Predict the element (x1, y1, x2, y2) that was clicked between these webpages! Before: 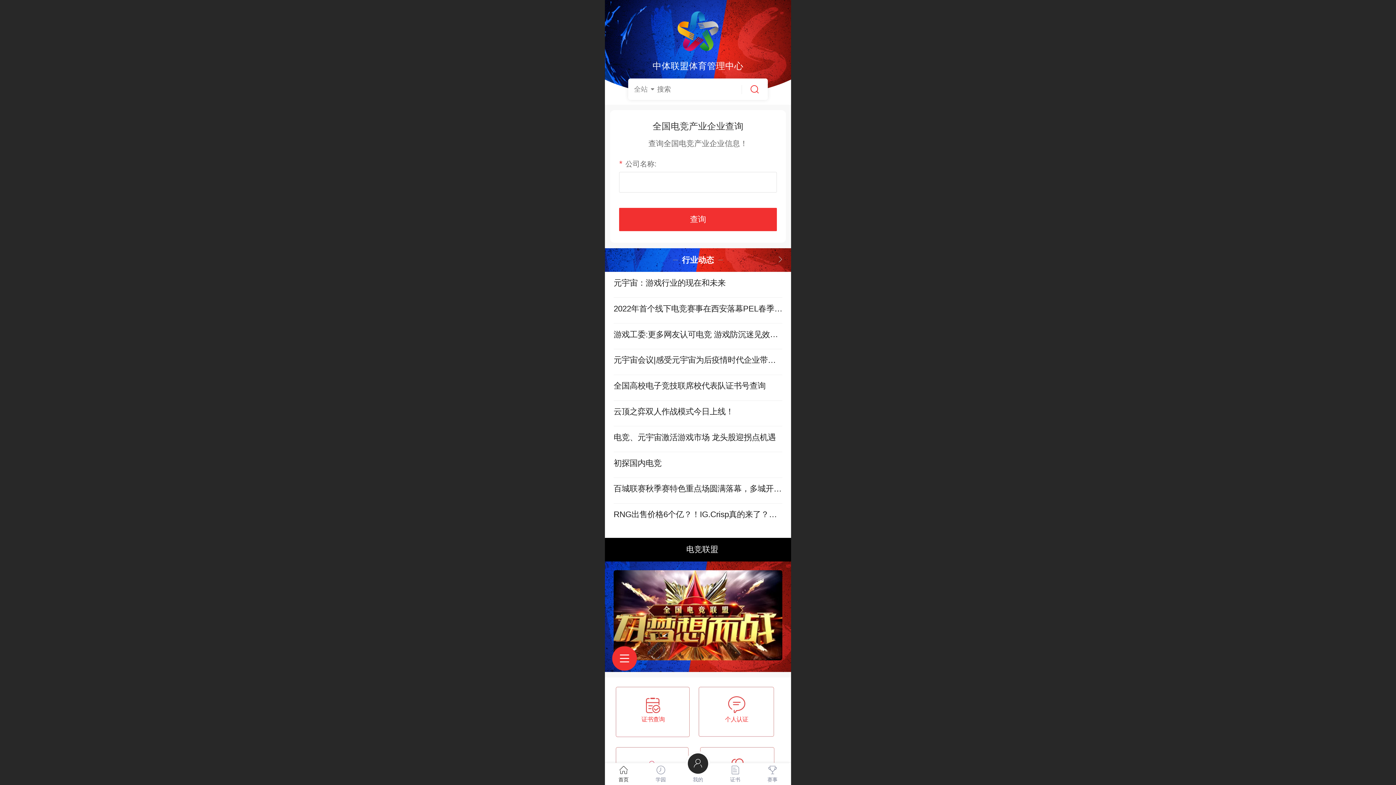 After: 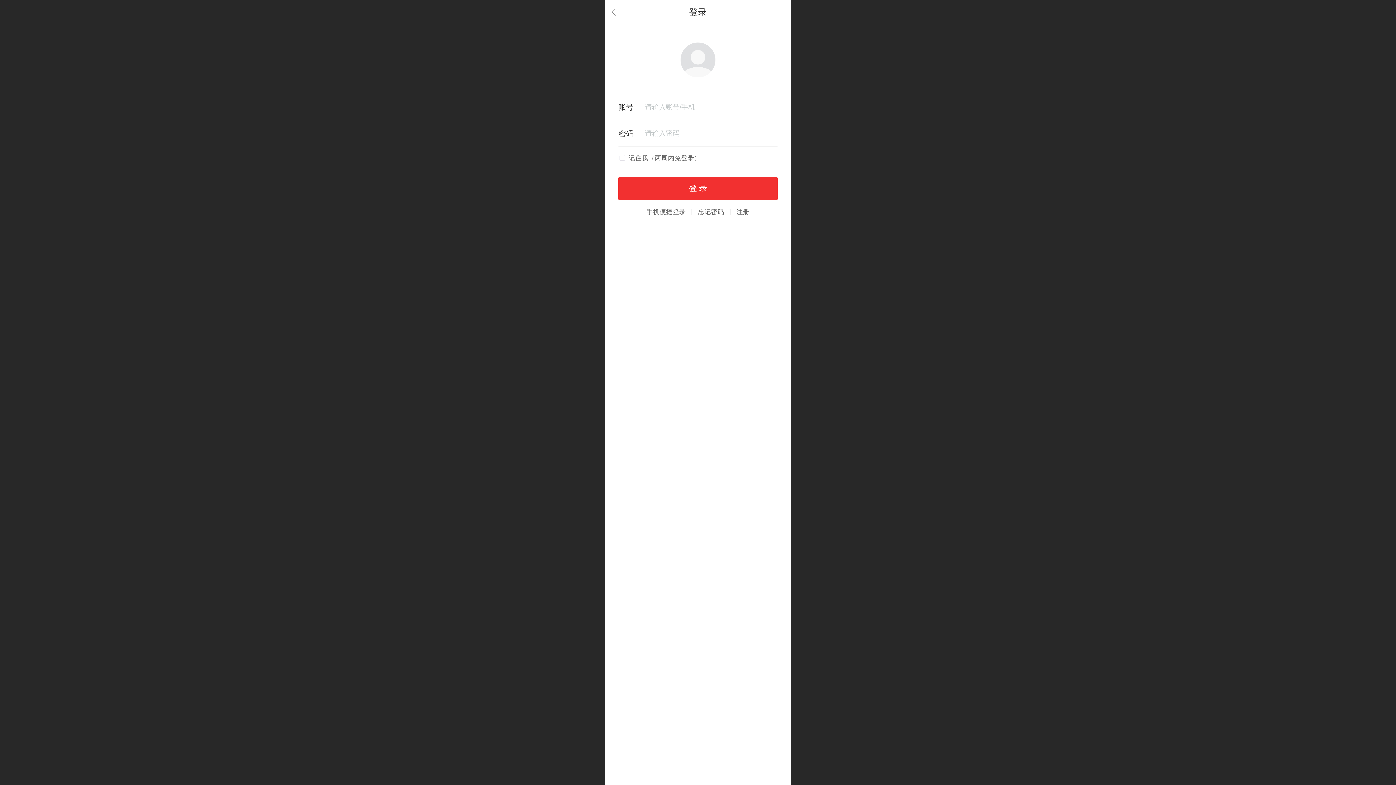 Action: bbox: (679, 763, 716, 785) label: 我的